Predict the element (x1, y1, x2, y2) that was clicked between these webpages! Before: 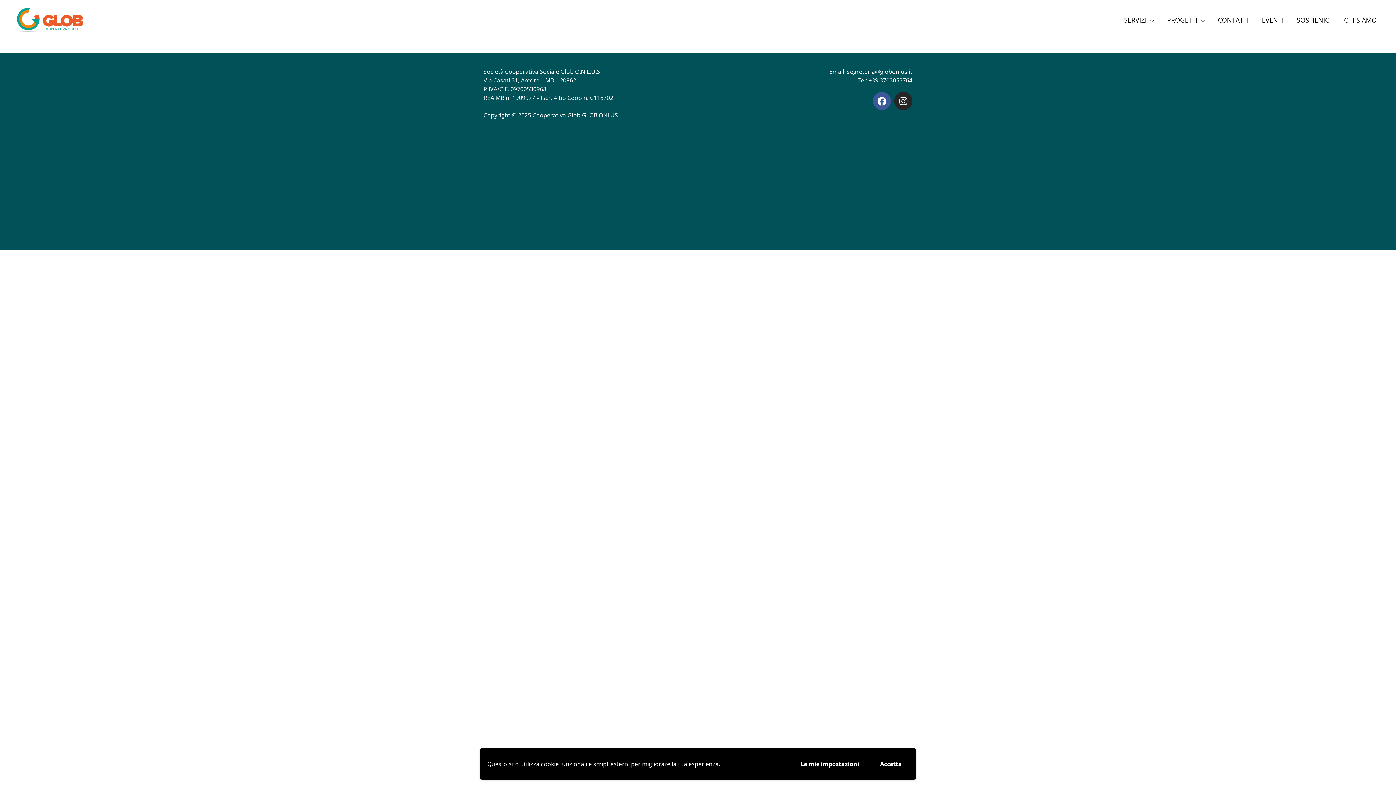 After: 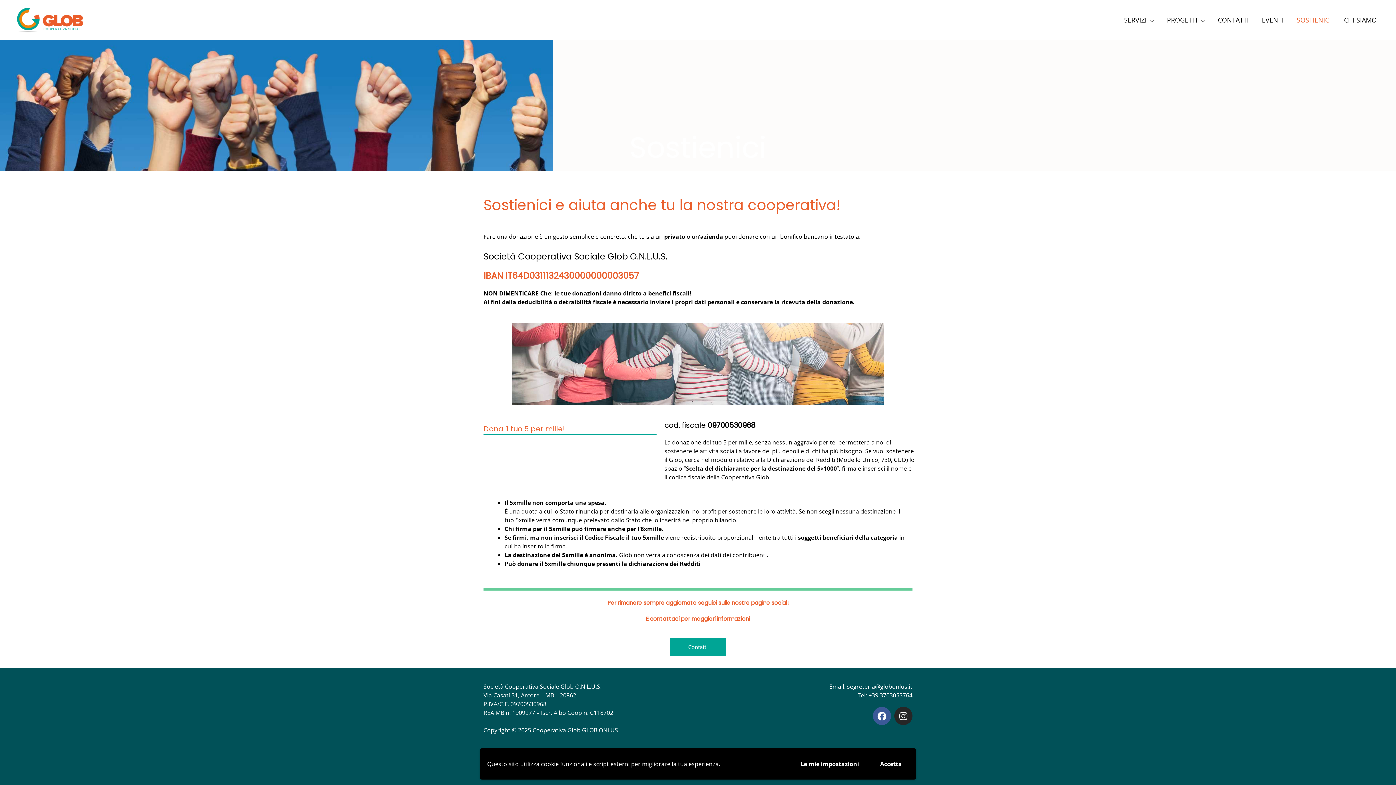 Action: bbox: (1290, 10, 1337, 29) label: SOSTIENICI